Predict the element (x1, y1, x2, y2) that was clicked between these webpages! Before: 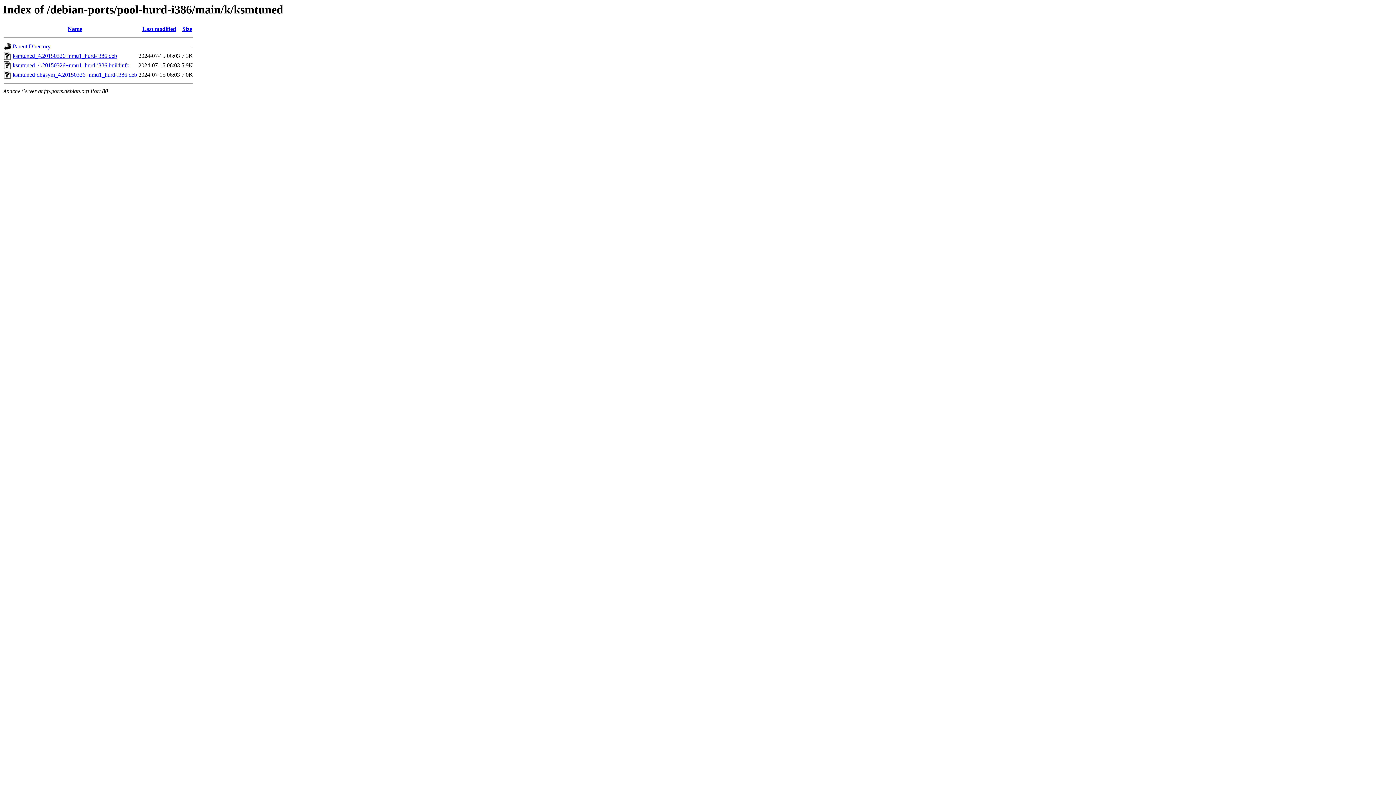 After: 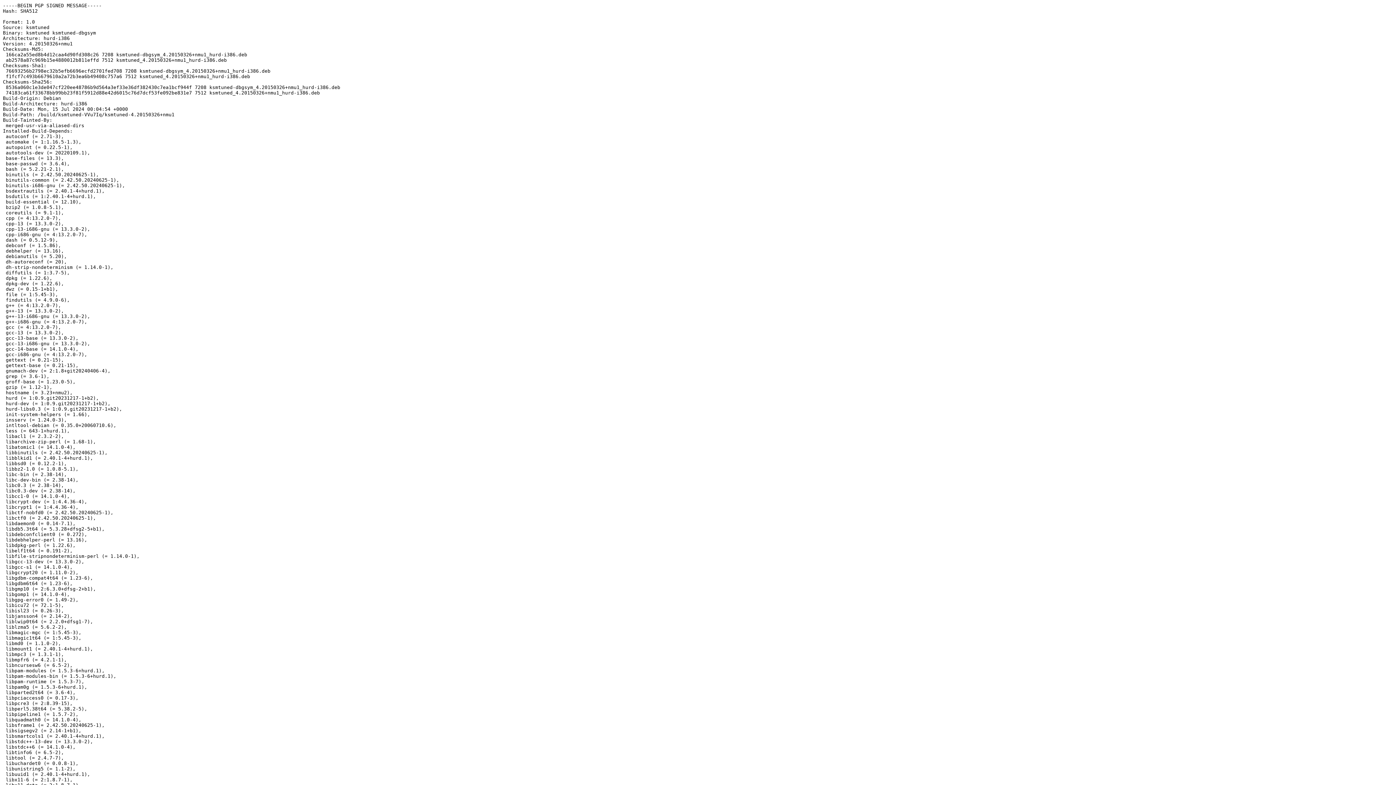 Action: bbox: (12, 62, 129, 68) label: ksmtuned_4.20150326+nmu1_hurd-i386.buildinfo